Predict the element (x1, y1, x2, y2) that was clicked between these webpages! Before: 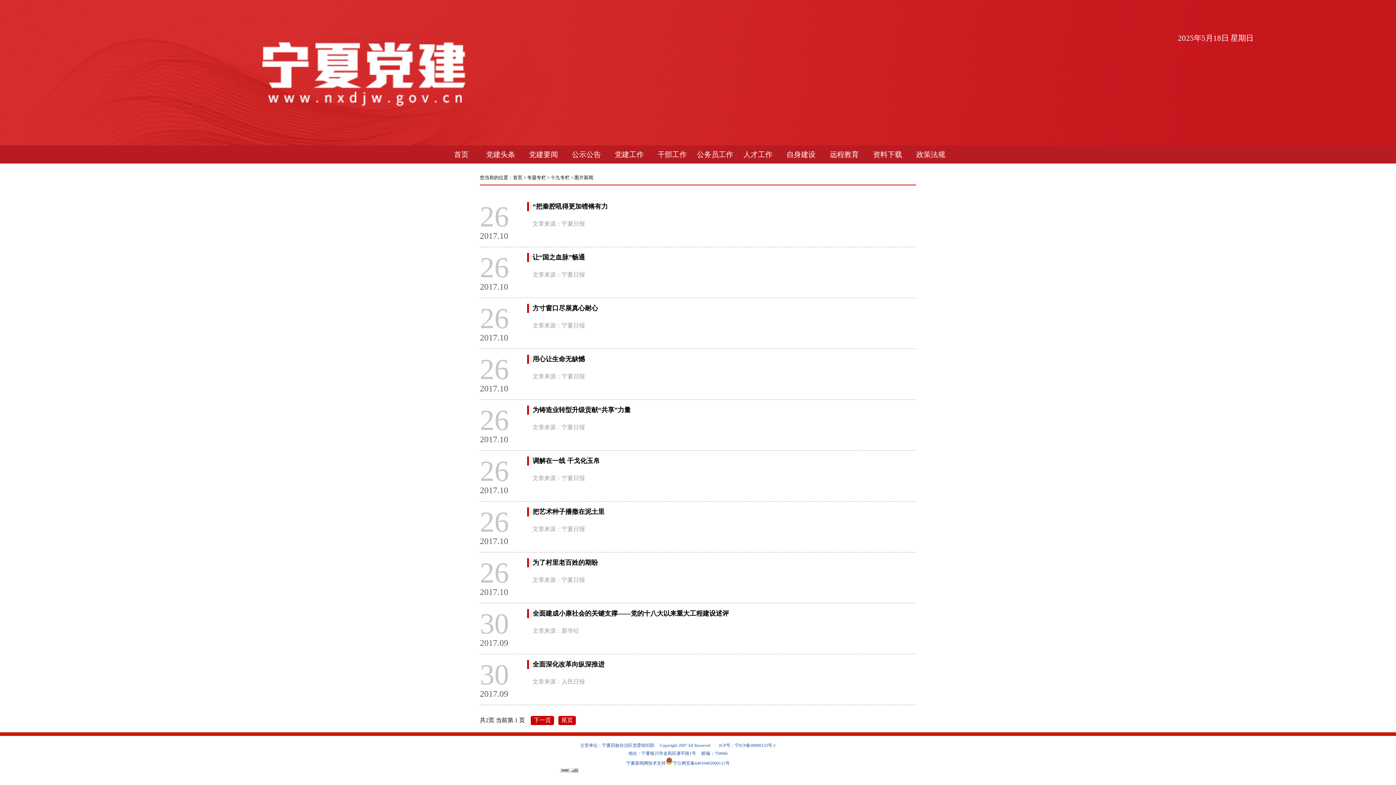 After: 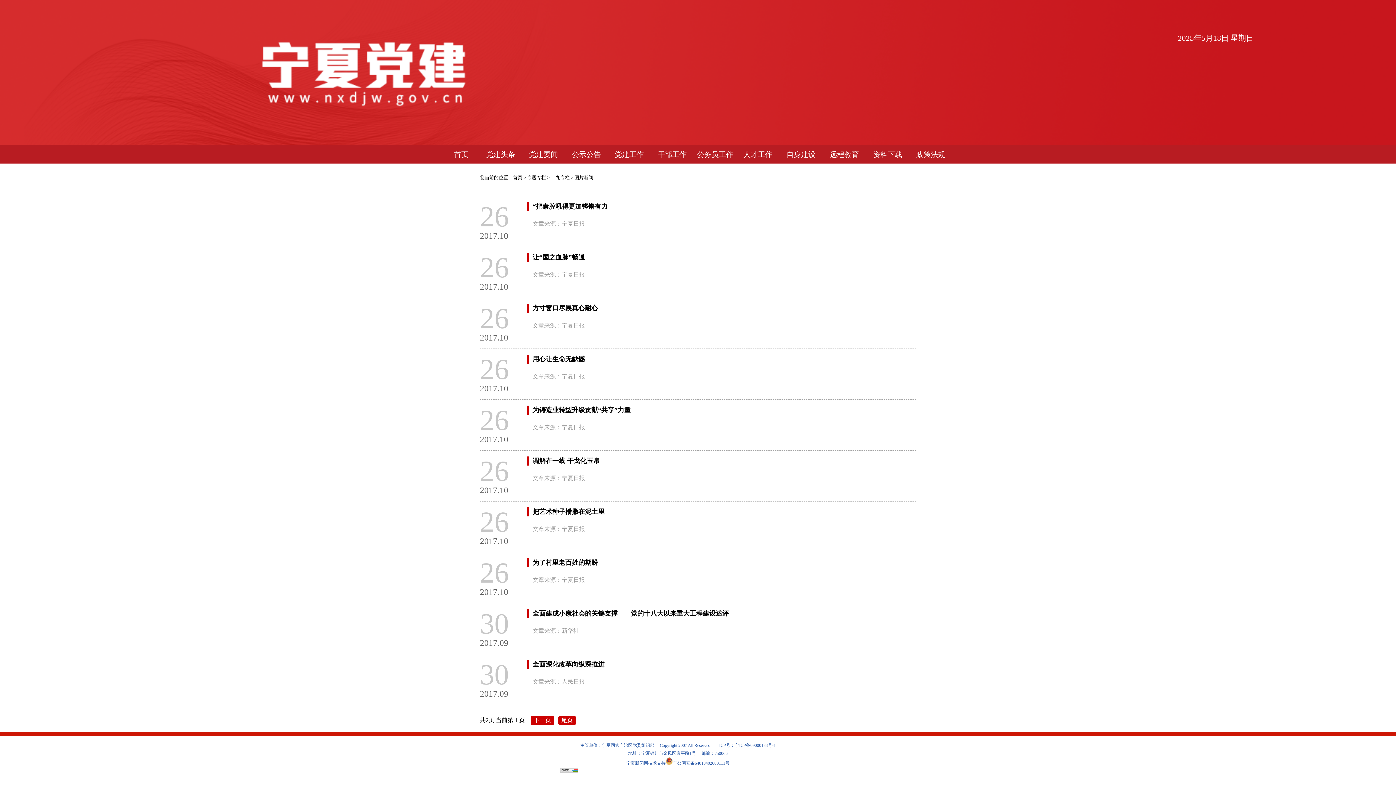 Action: bbox: (486, 150, 515, 158) label: 党建头条